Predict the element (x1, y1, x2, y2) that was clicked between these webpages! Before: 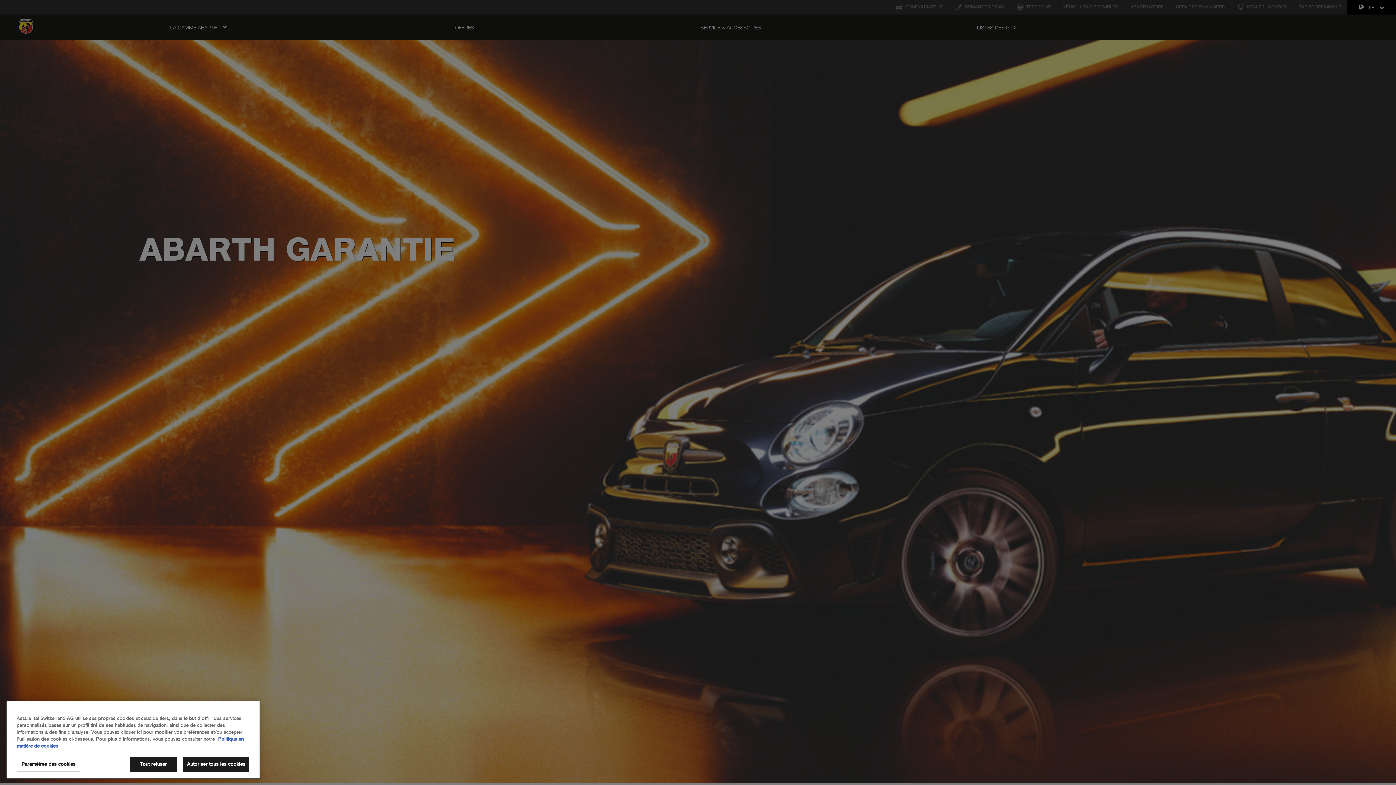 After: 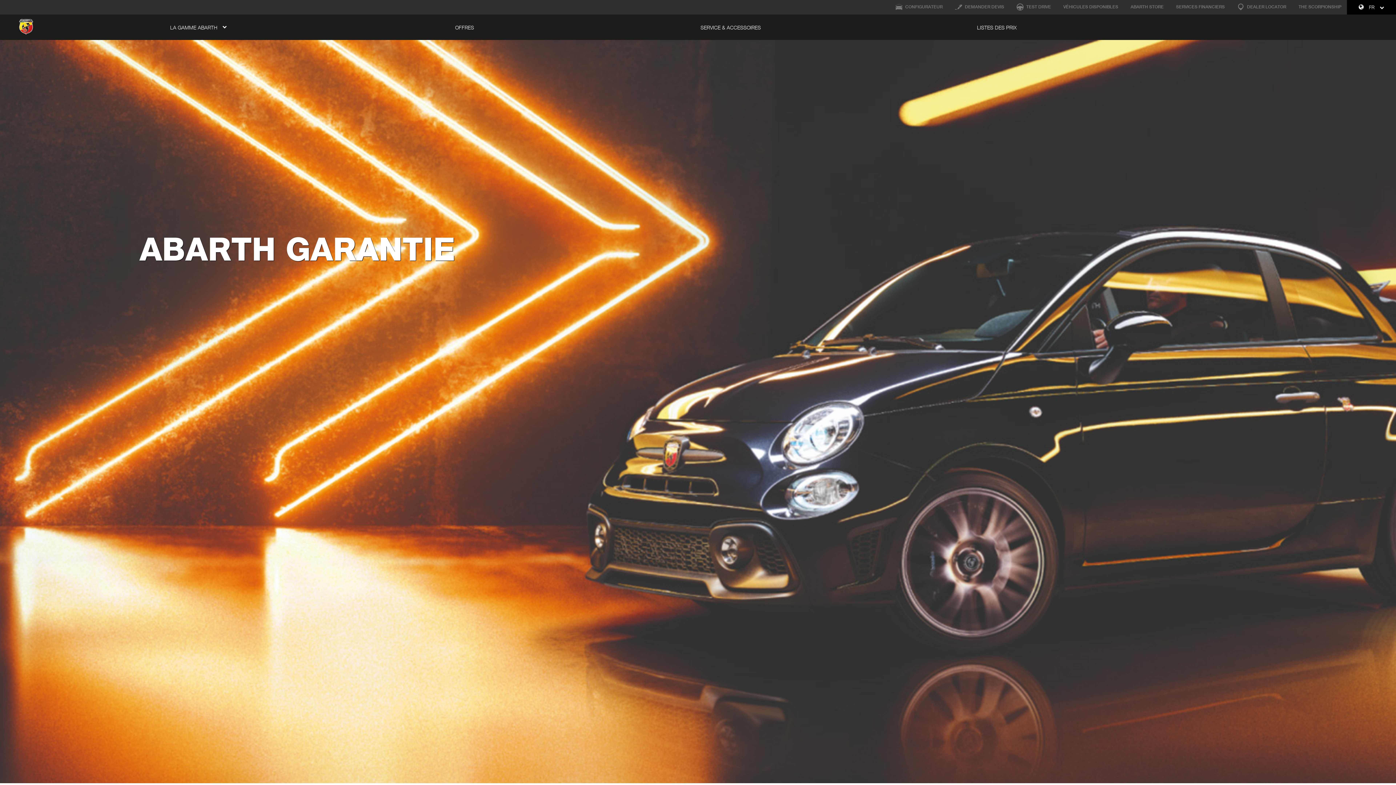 Action: label: Autoriser tous les cookies bbox: (183, 757, 249, 772)